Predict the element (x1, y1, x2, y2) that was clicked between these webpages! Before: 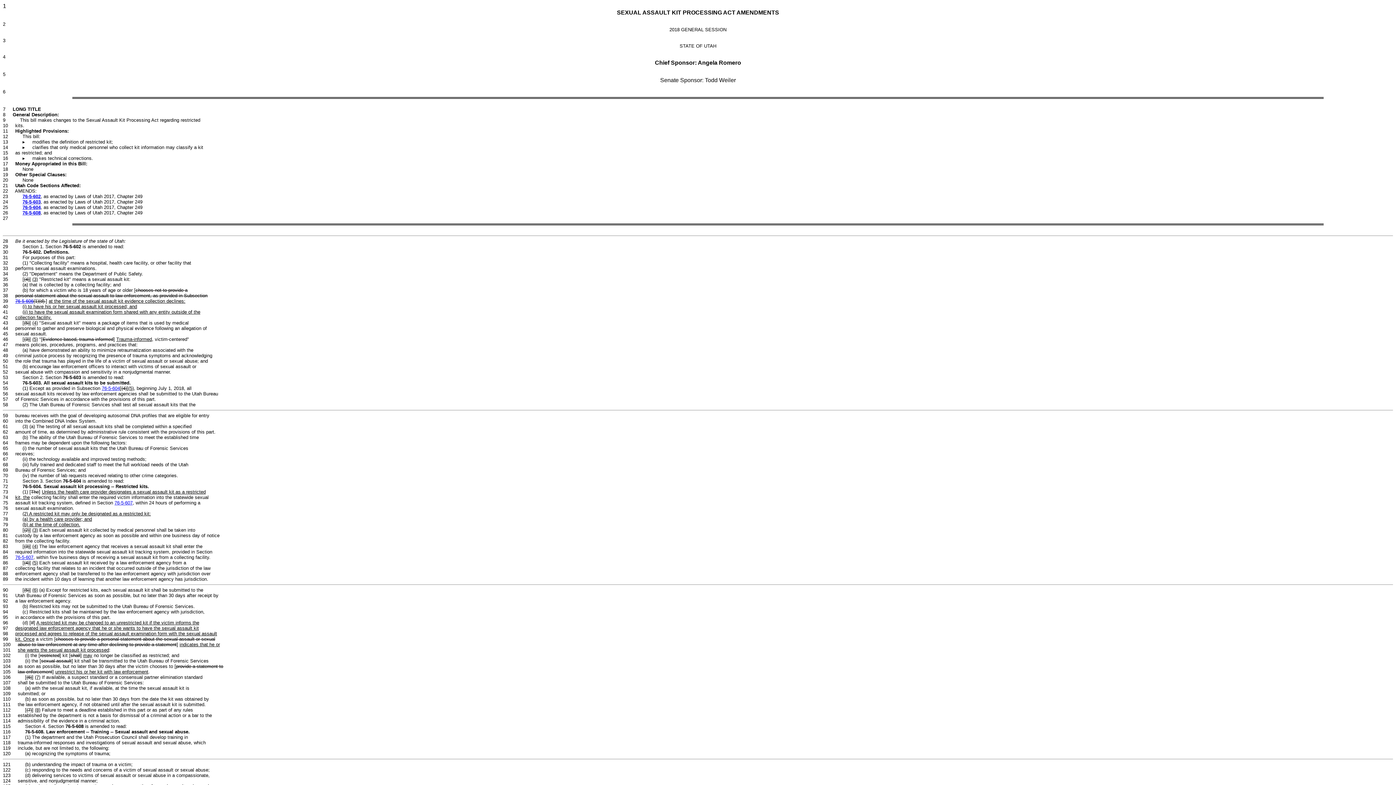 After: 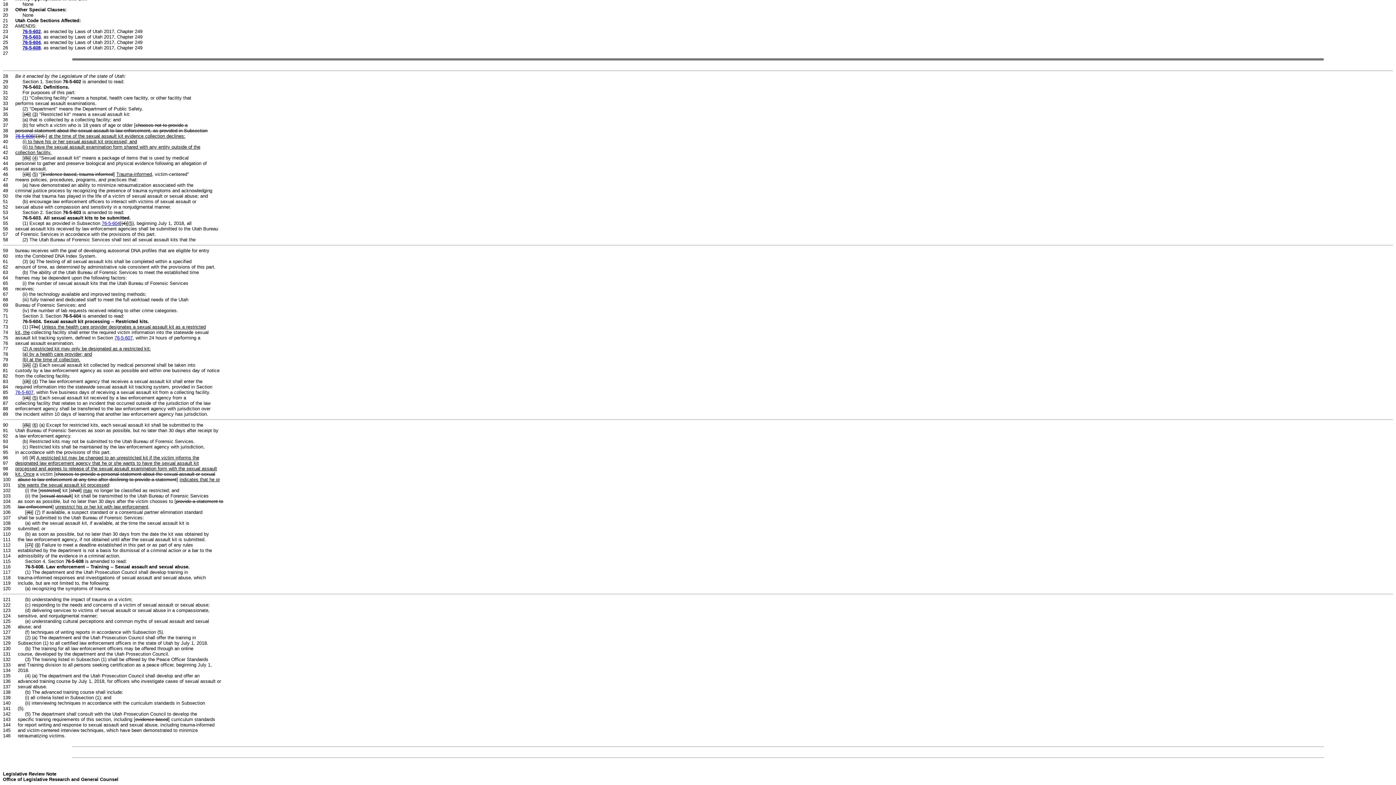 Action: label: 76-5-604 bbox: (22, 204, 40, 210)